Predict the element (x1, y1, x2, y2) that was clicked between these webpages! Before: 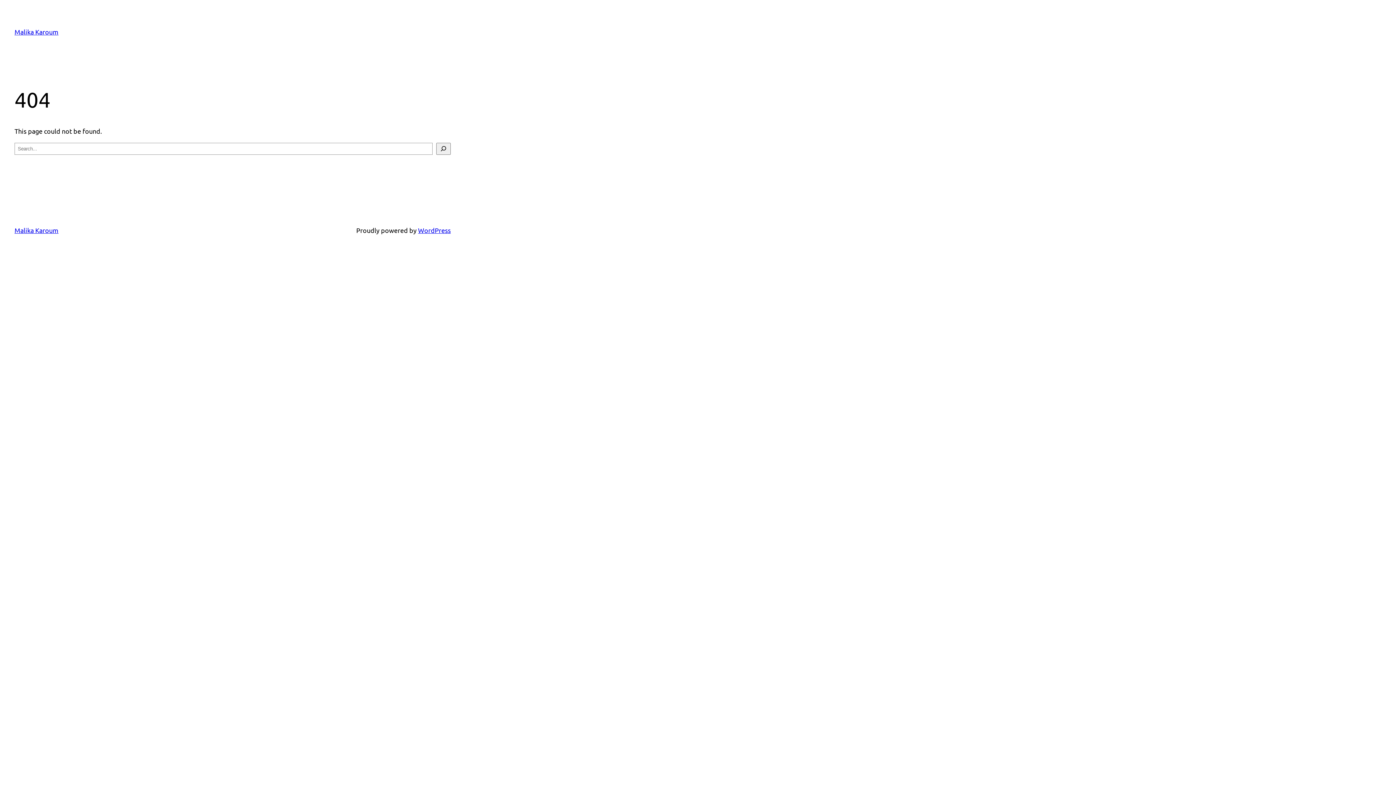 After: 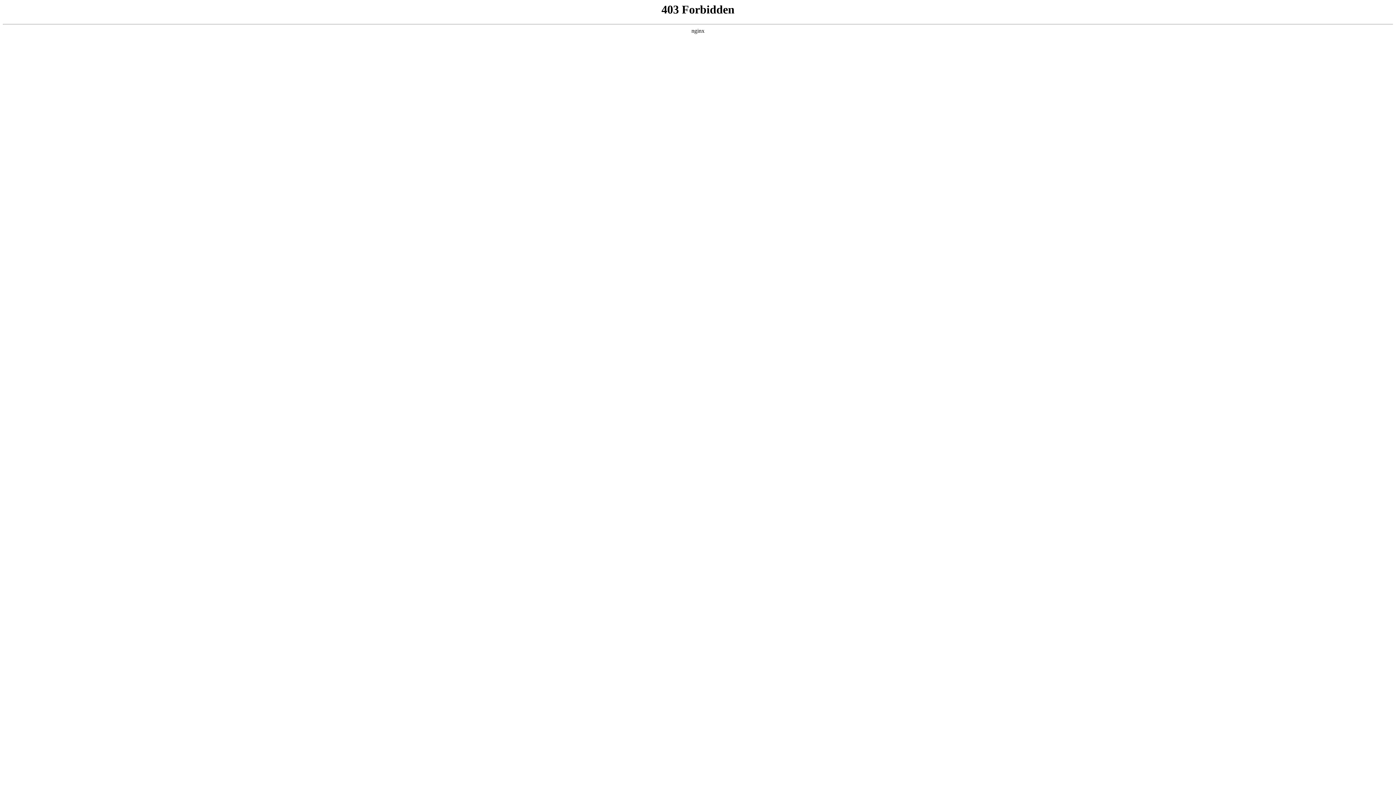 Action: label: WordPress bbox: (418, 226, 450, 234)